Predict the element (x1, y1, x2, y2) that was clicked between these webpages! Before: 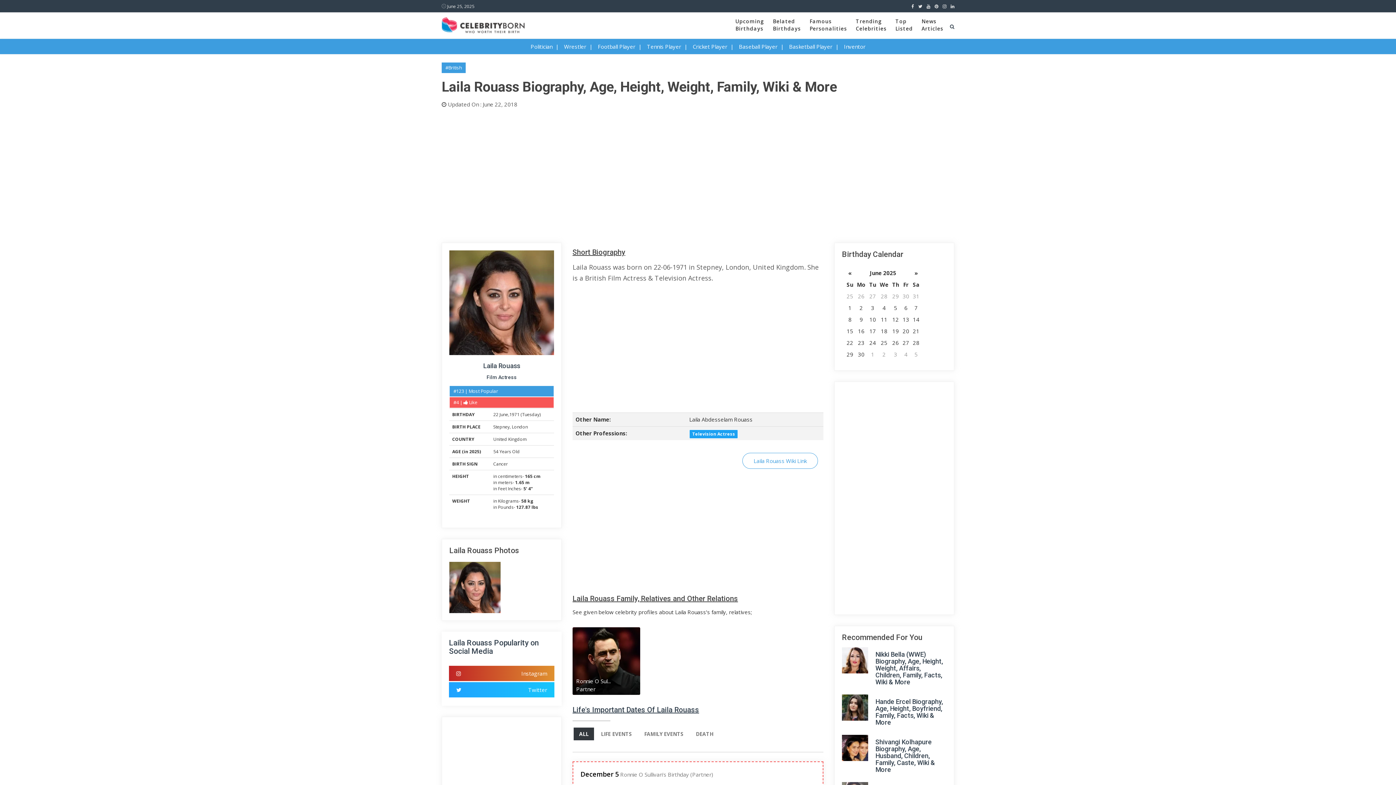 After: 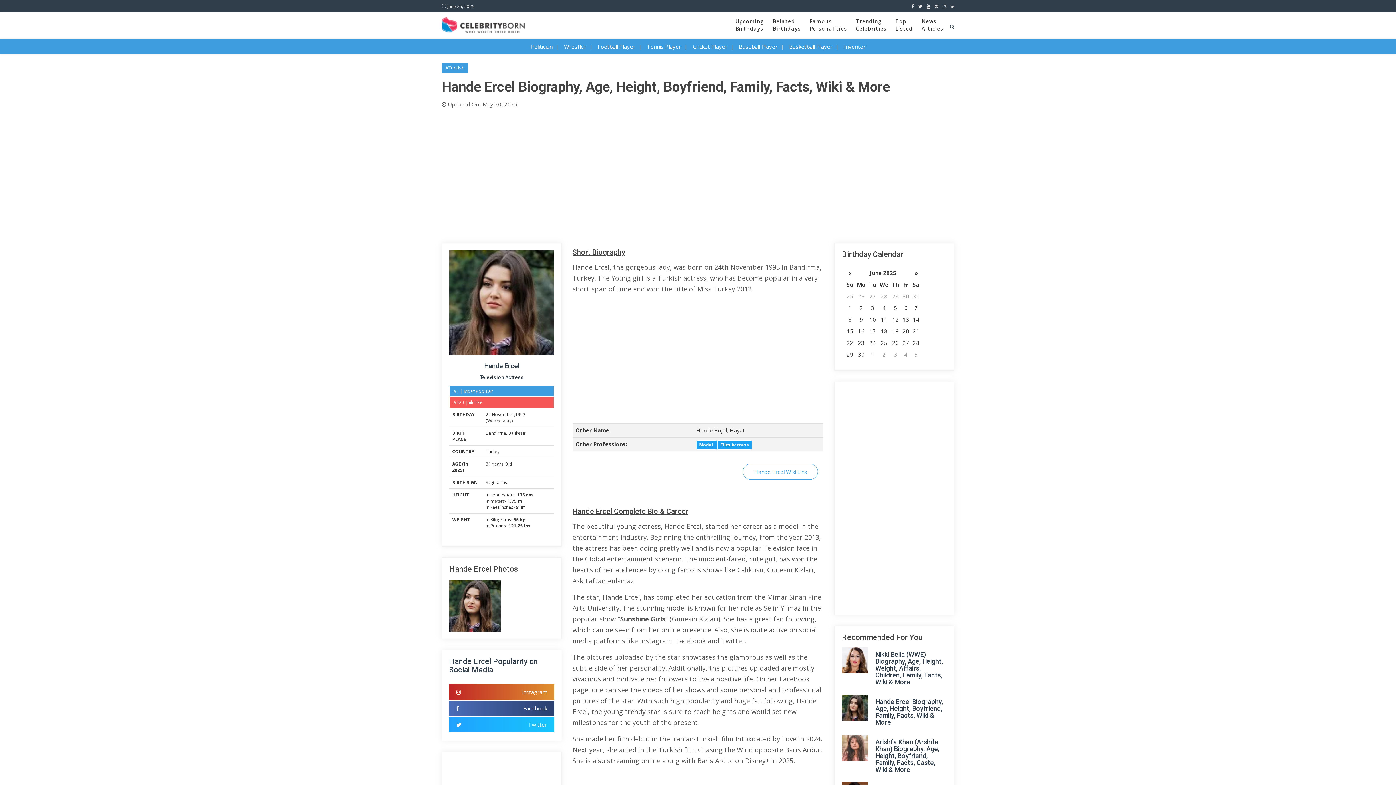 Action: label: Hande Ercel Biography, Age, Height, Boyfriend, Family, Facts, Wiki & More bbox: (875, 698, 943, 726)